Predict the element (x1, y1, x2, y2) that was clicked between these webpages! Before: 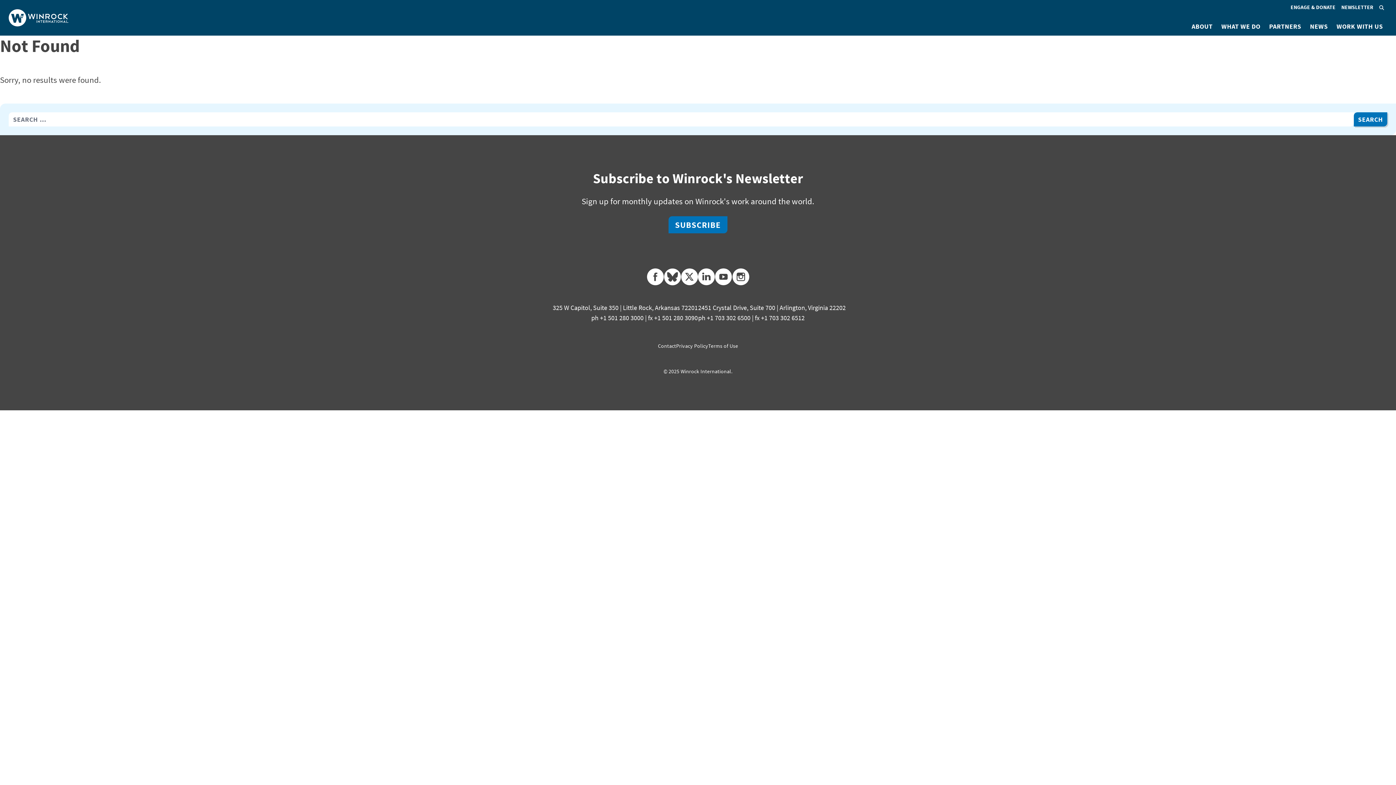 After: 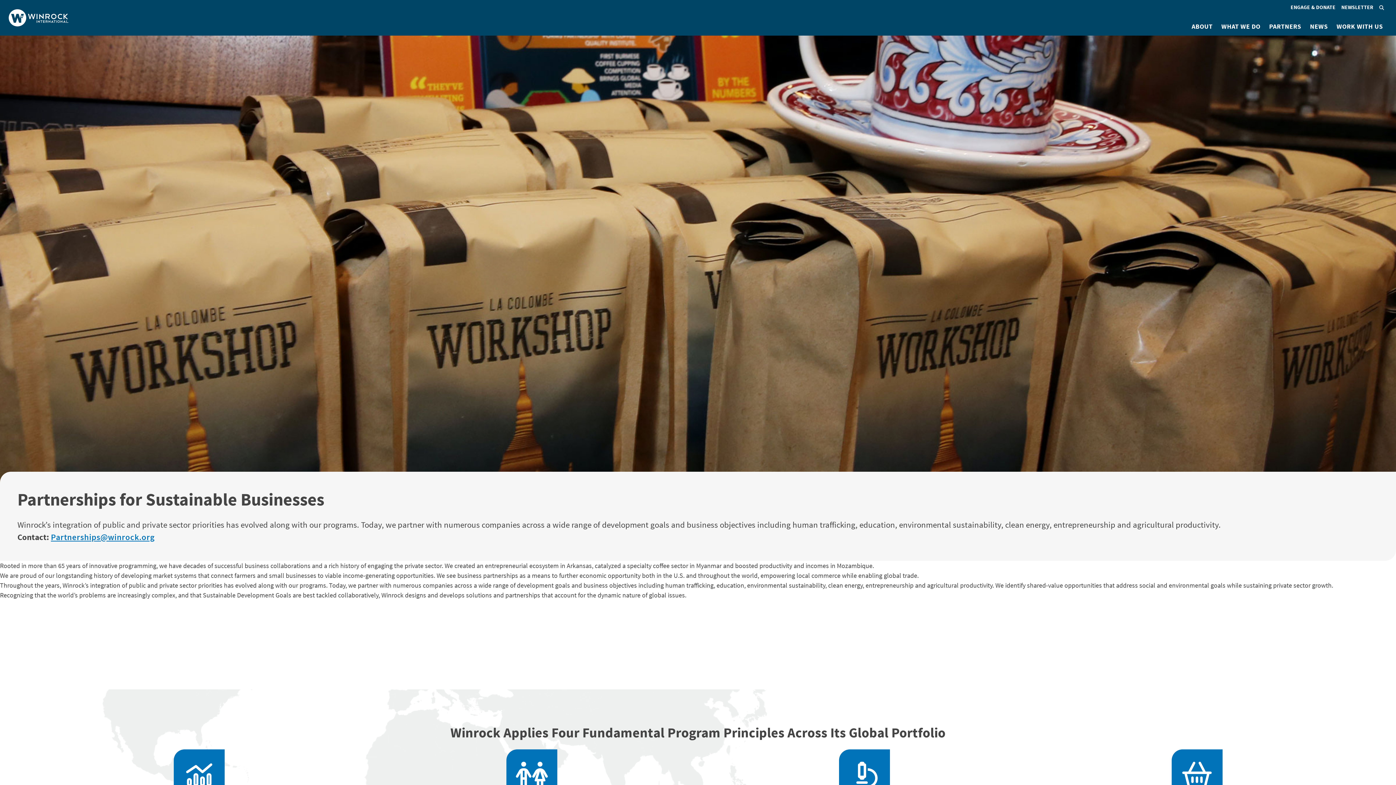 Action: label: PARTNERS bbox: (1265, 17, 1305, 35)